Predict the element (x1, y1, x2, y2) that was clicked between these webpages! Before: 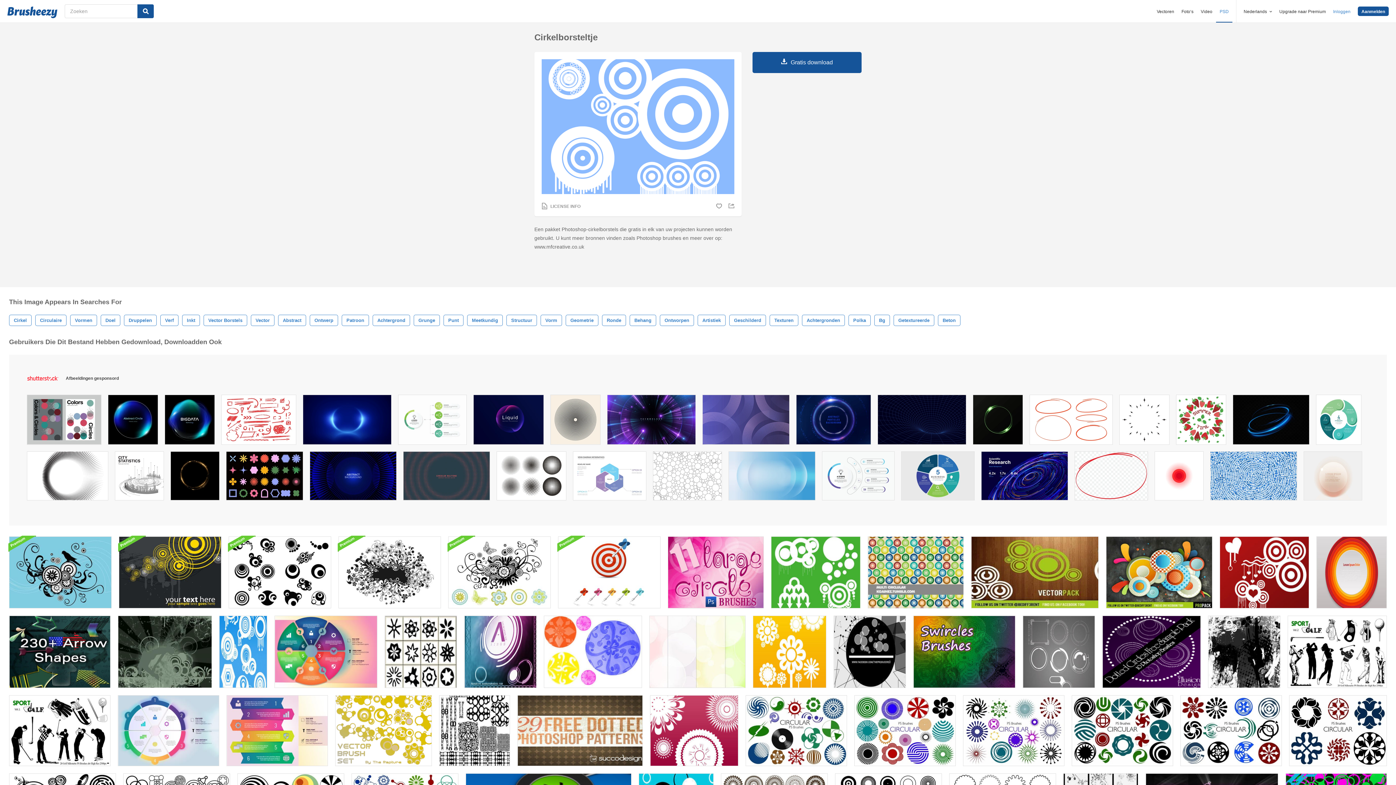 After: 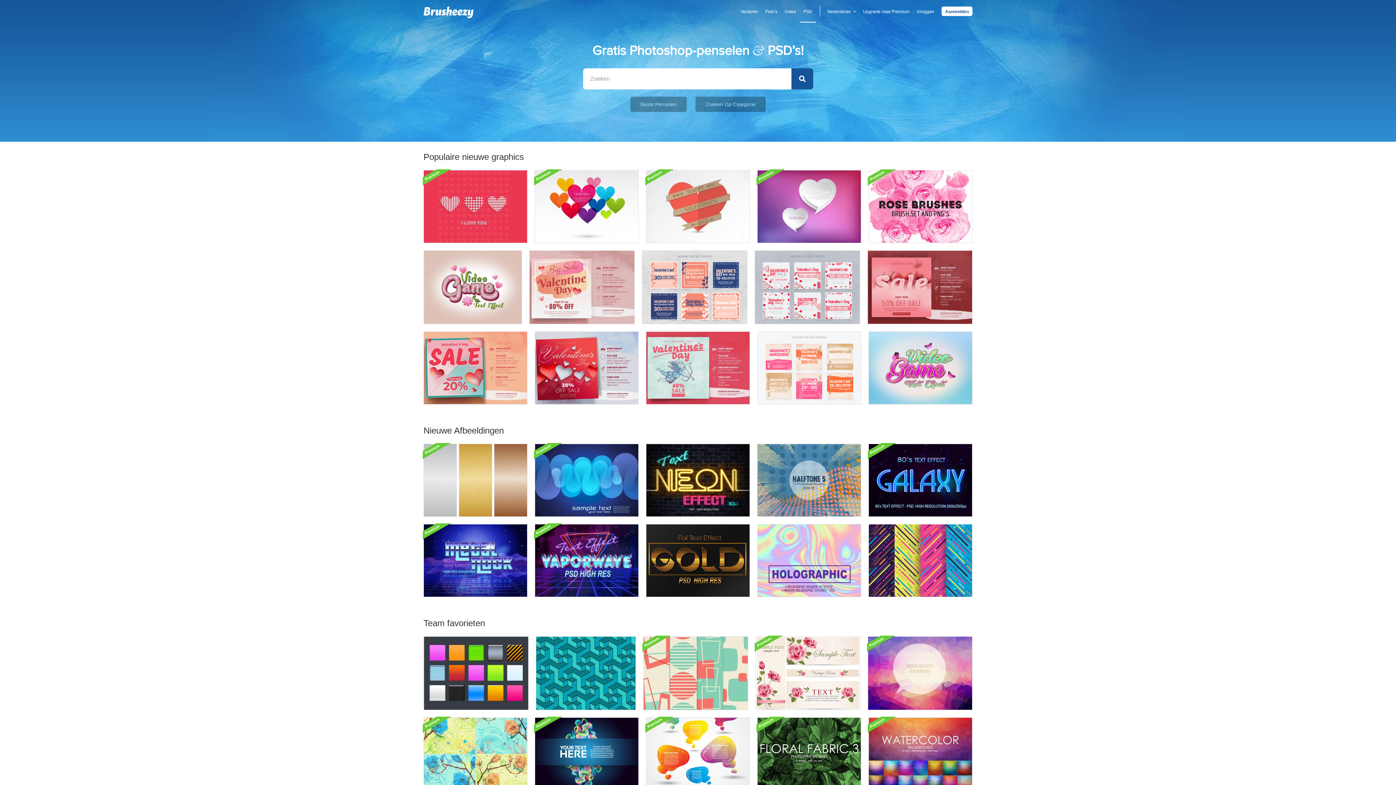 Action: bbox: (7, 6, 57, 18)